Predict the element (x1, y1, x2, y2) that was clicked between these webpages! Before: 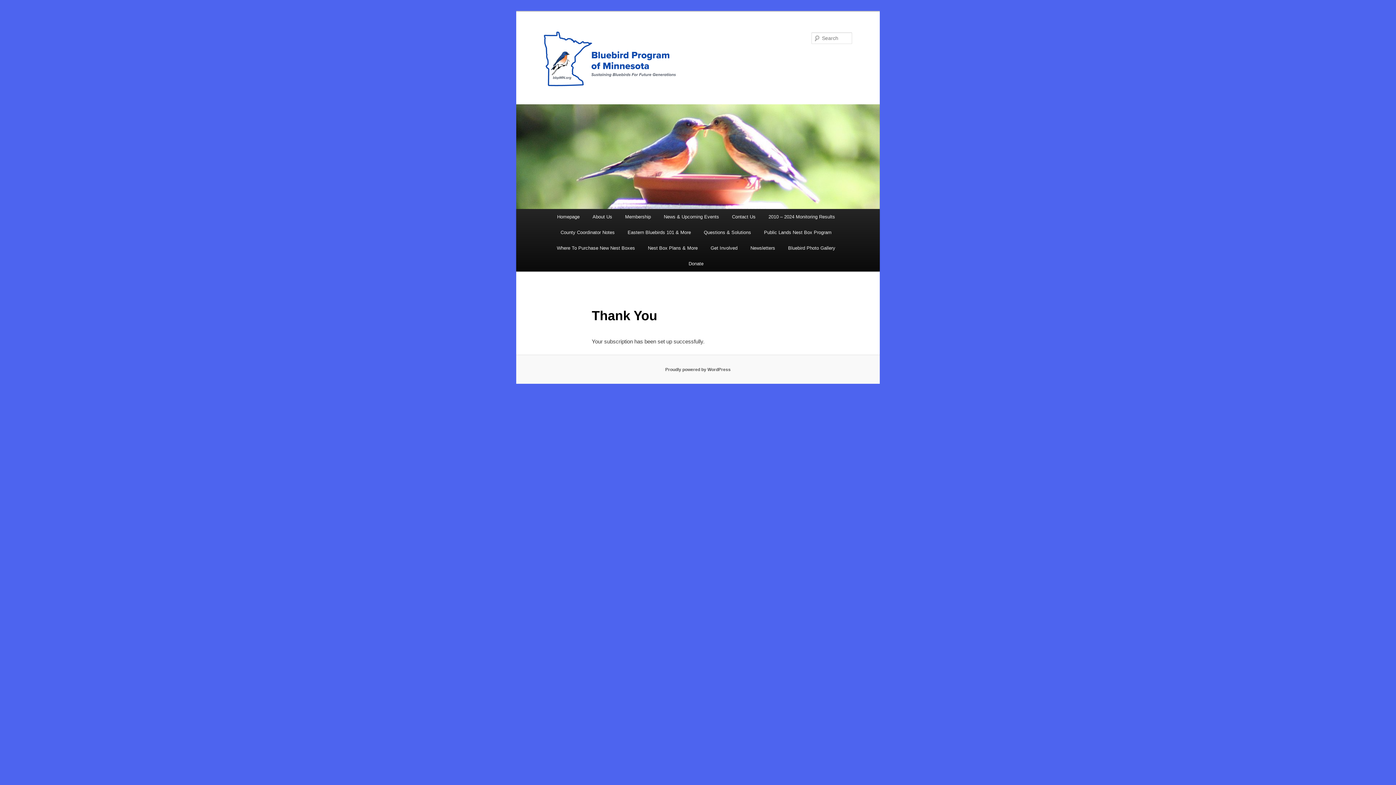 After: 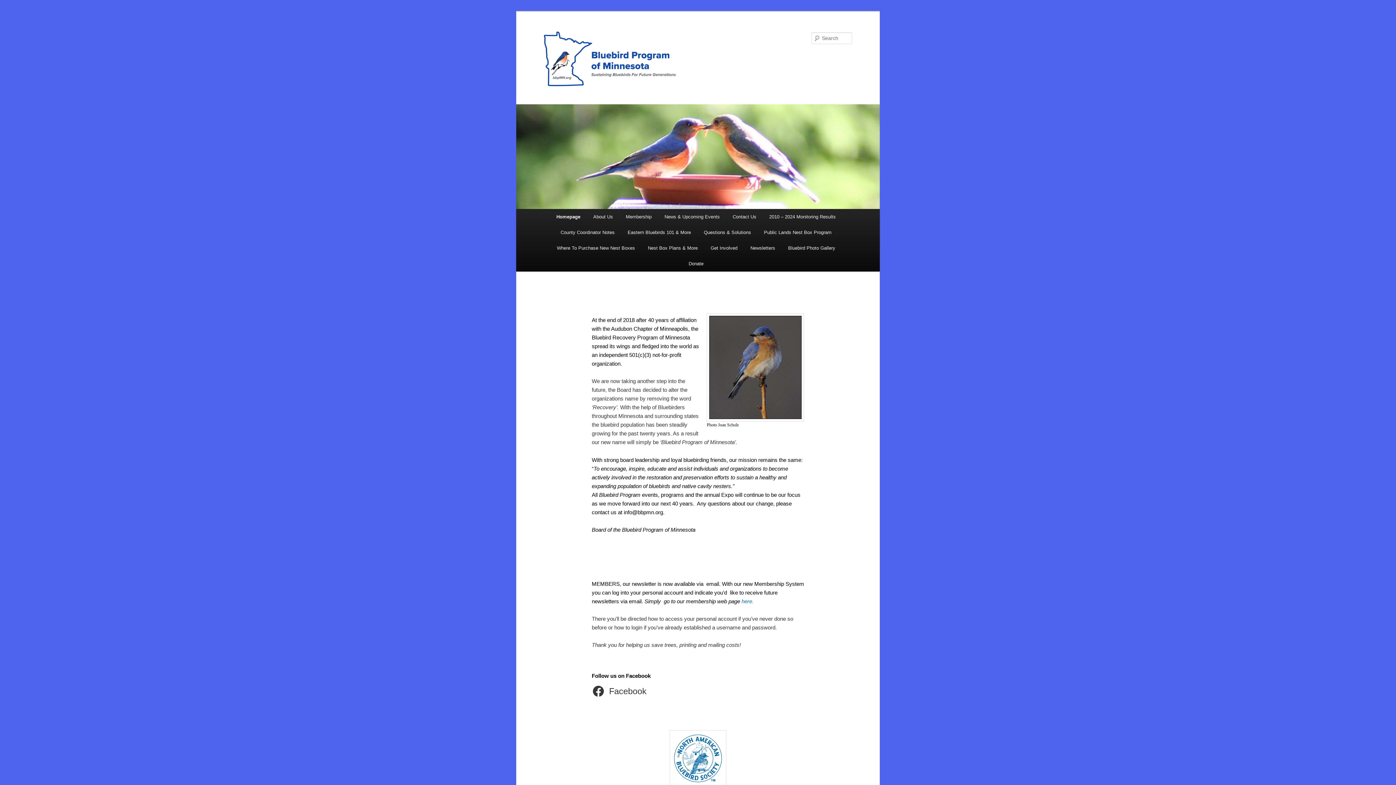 Action: label: Bluebird Program of Minnesota bbox: (544, 31, 852, 86)